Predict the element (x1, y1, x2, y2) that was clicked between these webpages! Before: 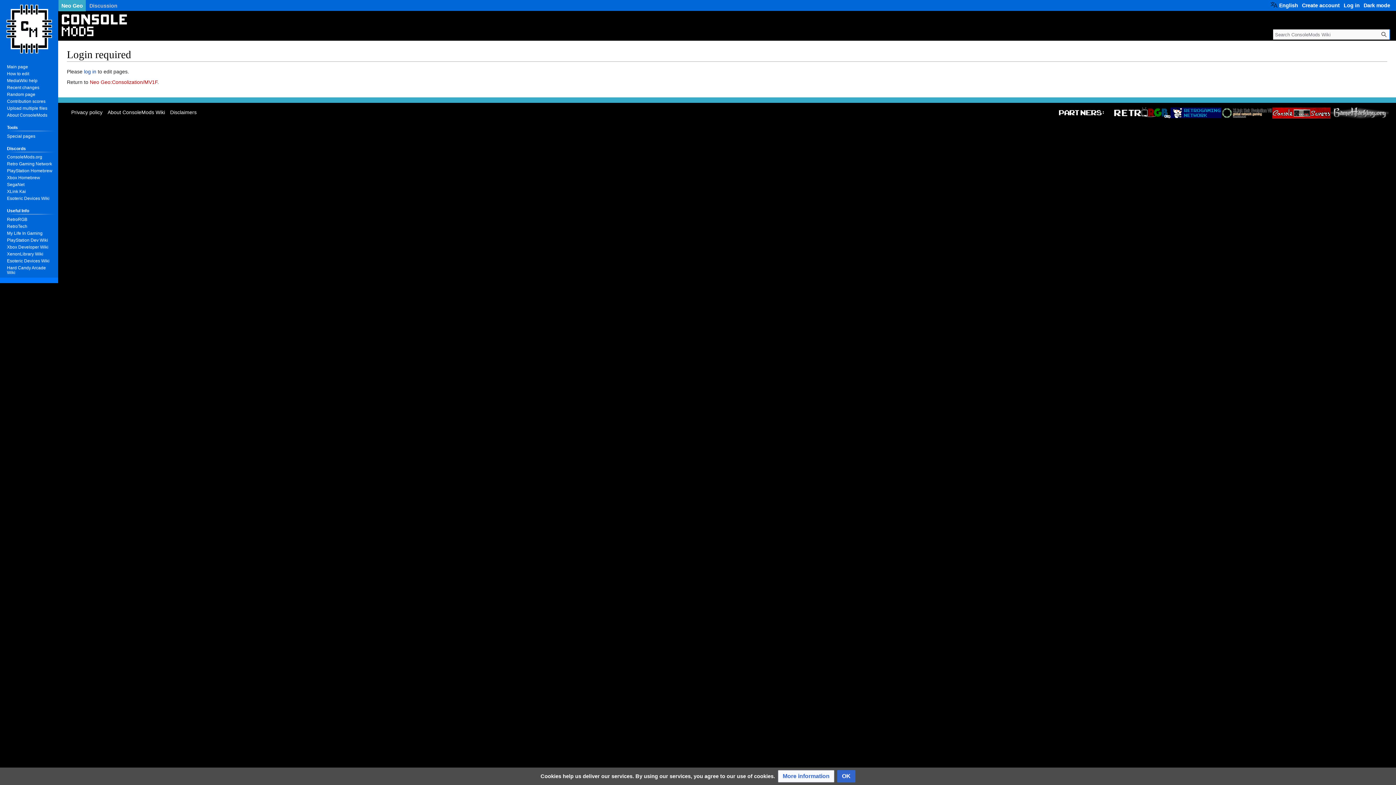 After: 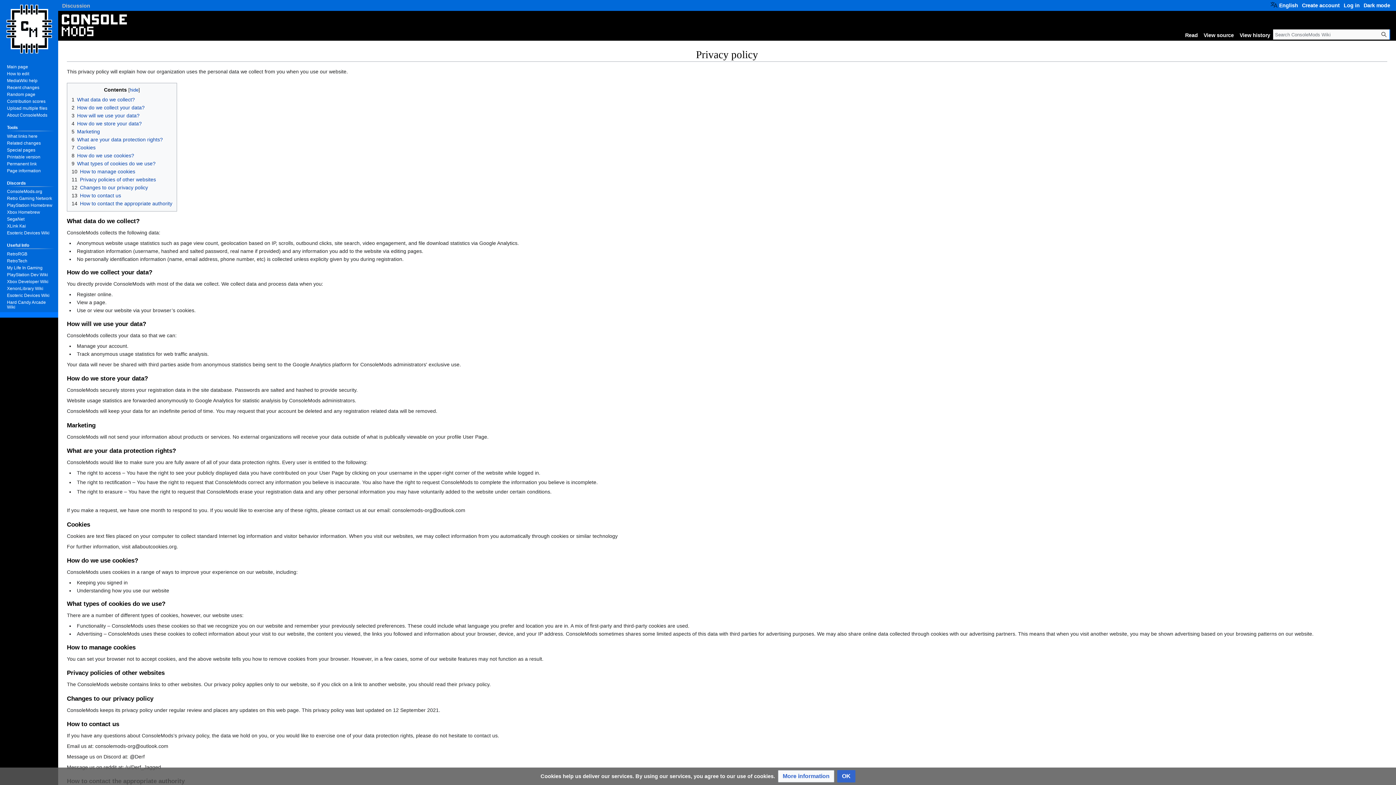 Action: label: Privacy policy bbox: (71, 109, 102, 115)